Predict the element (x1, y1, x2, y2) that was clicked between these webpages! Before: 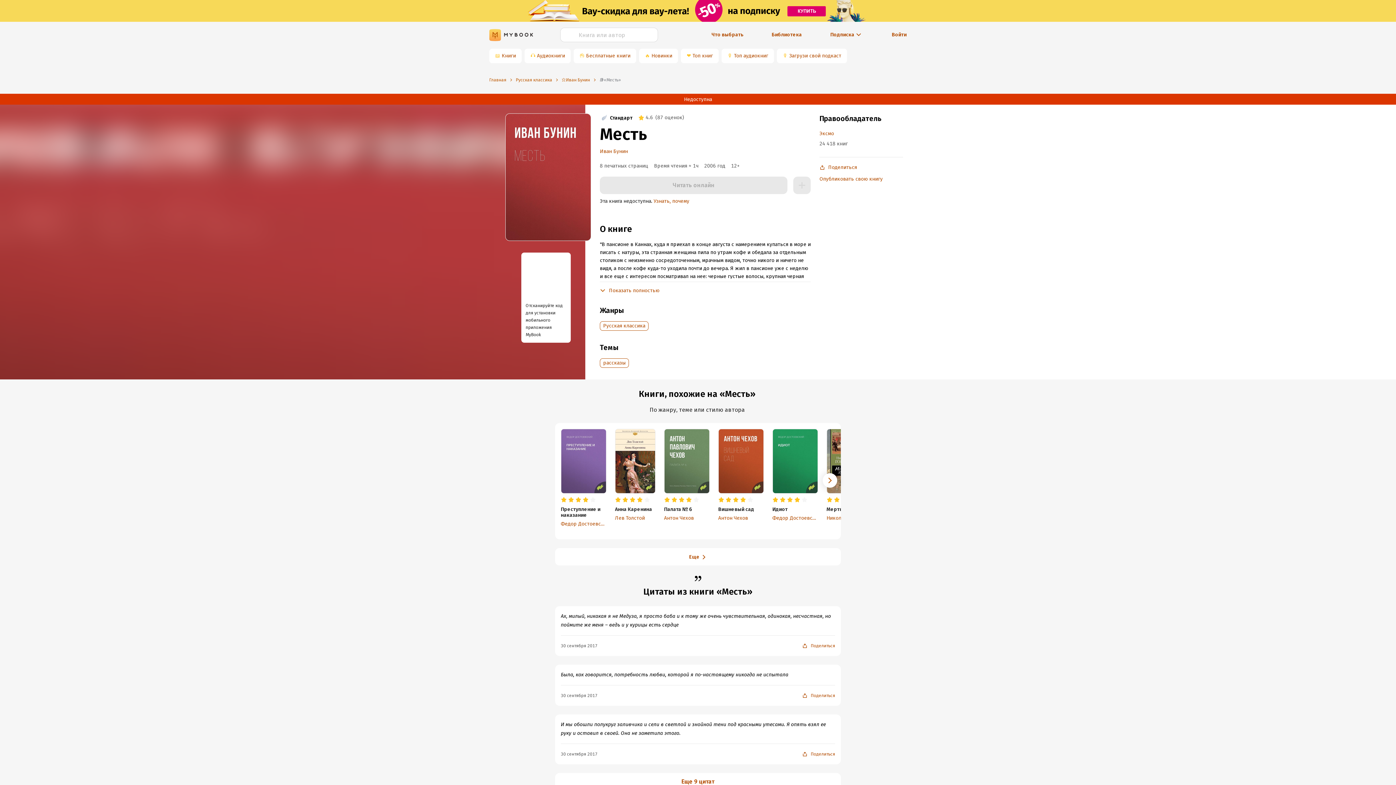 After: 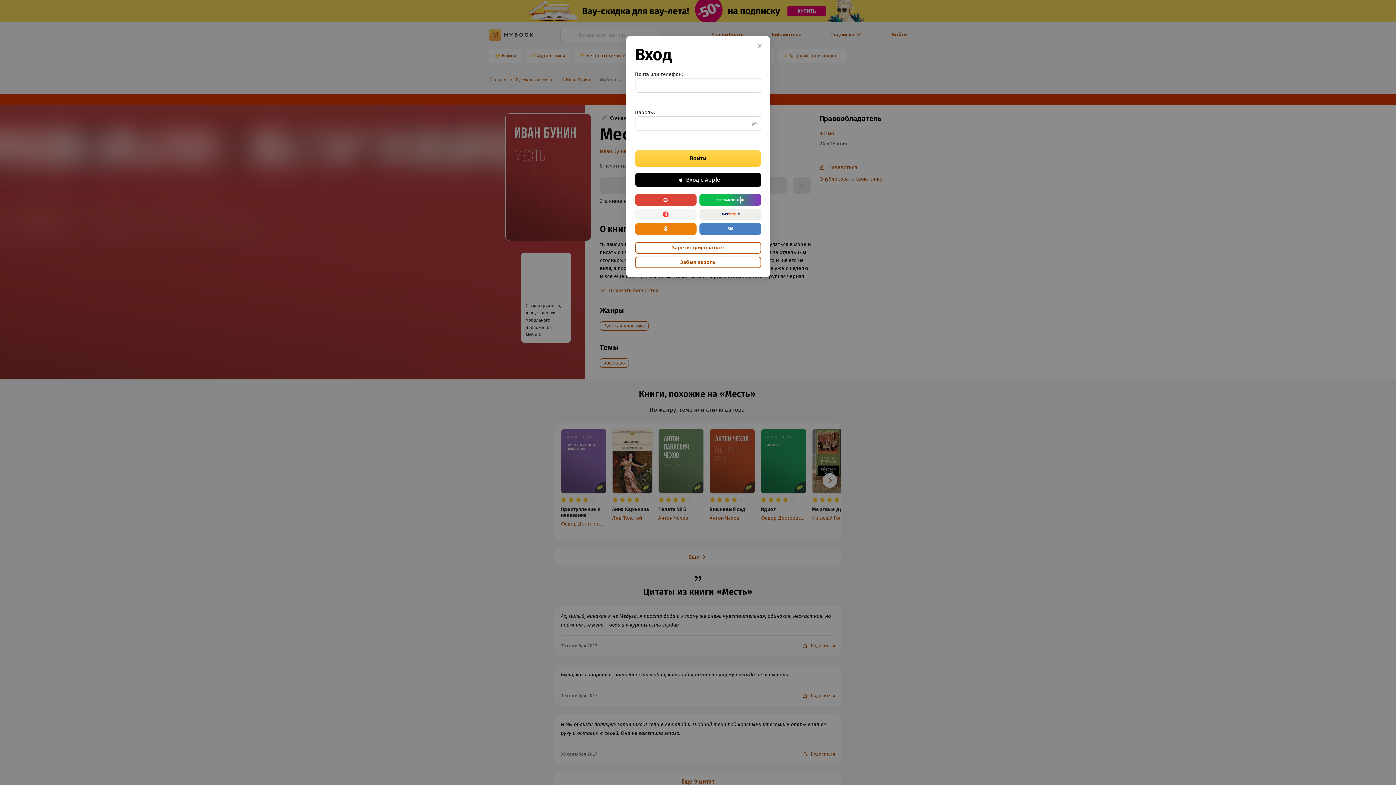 Action: label: Войти bbox: (891, 30, 906, 39)